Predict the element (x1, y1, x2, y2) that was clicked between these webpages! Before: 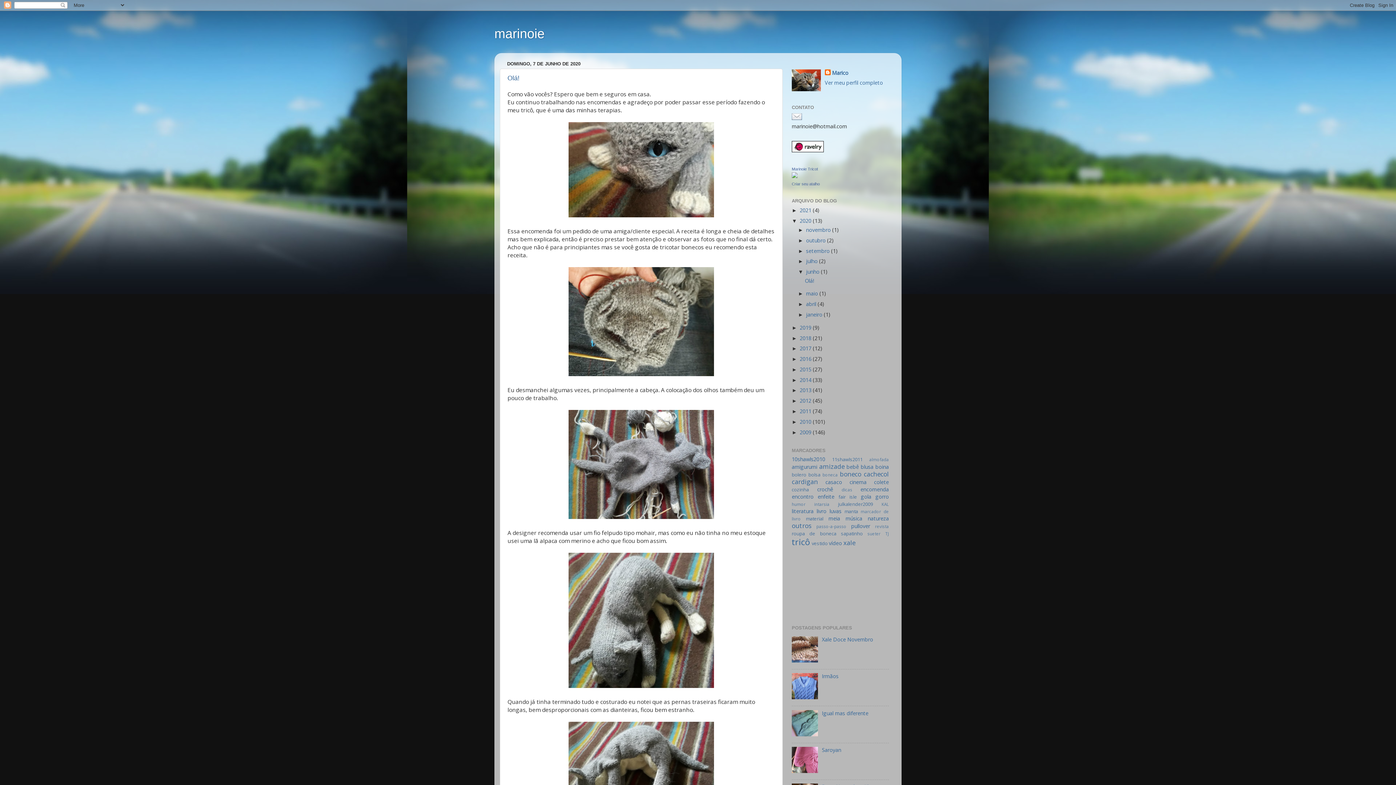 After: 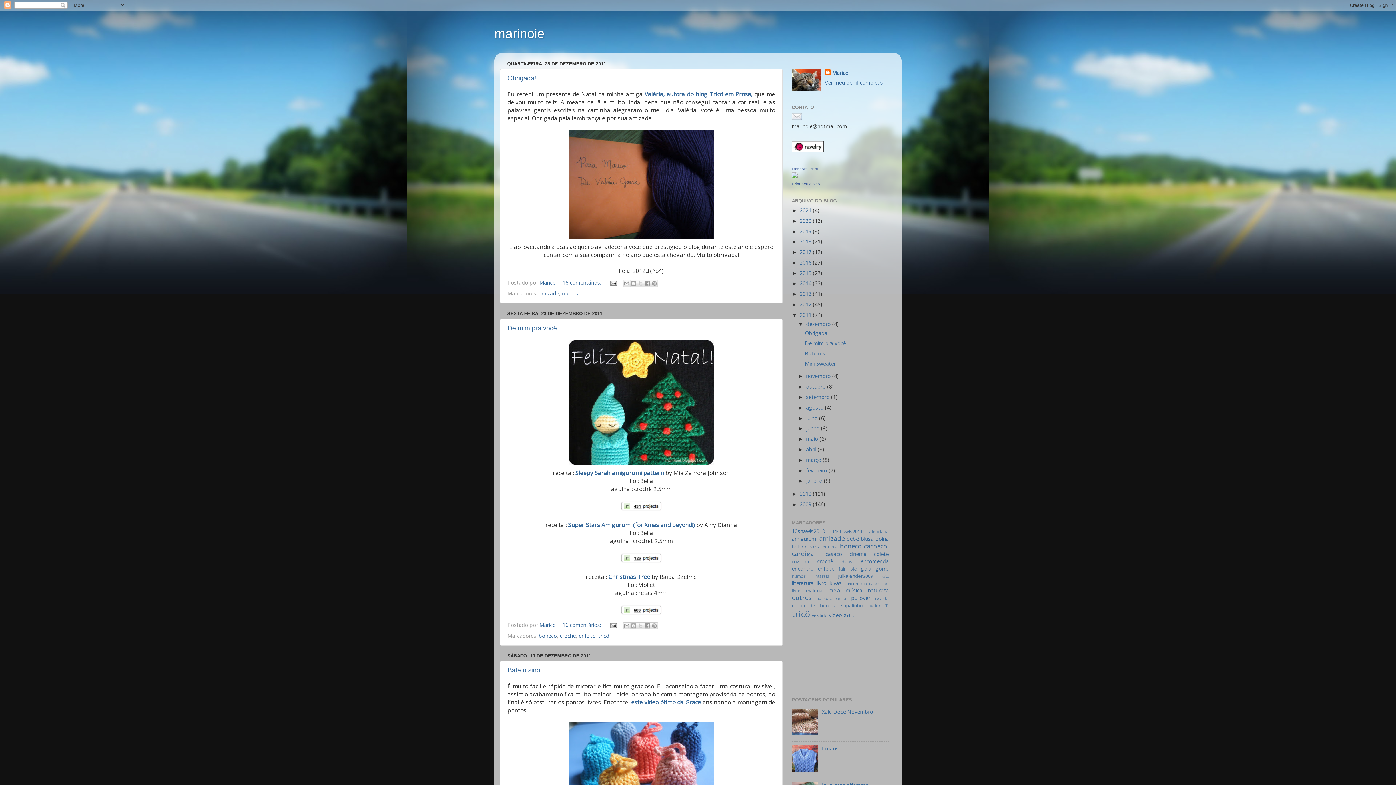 Action: label: 2011  bbox: (800, 408, 813, 414)